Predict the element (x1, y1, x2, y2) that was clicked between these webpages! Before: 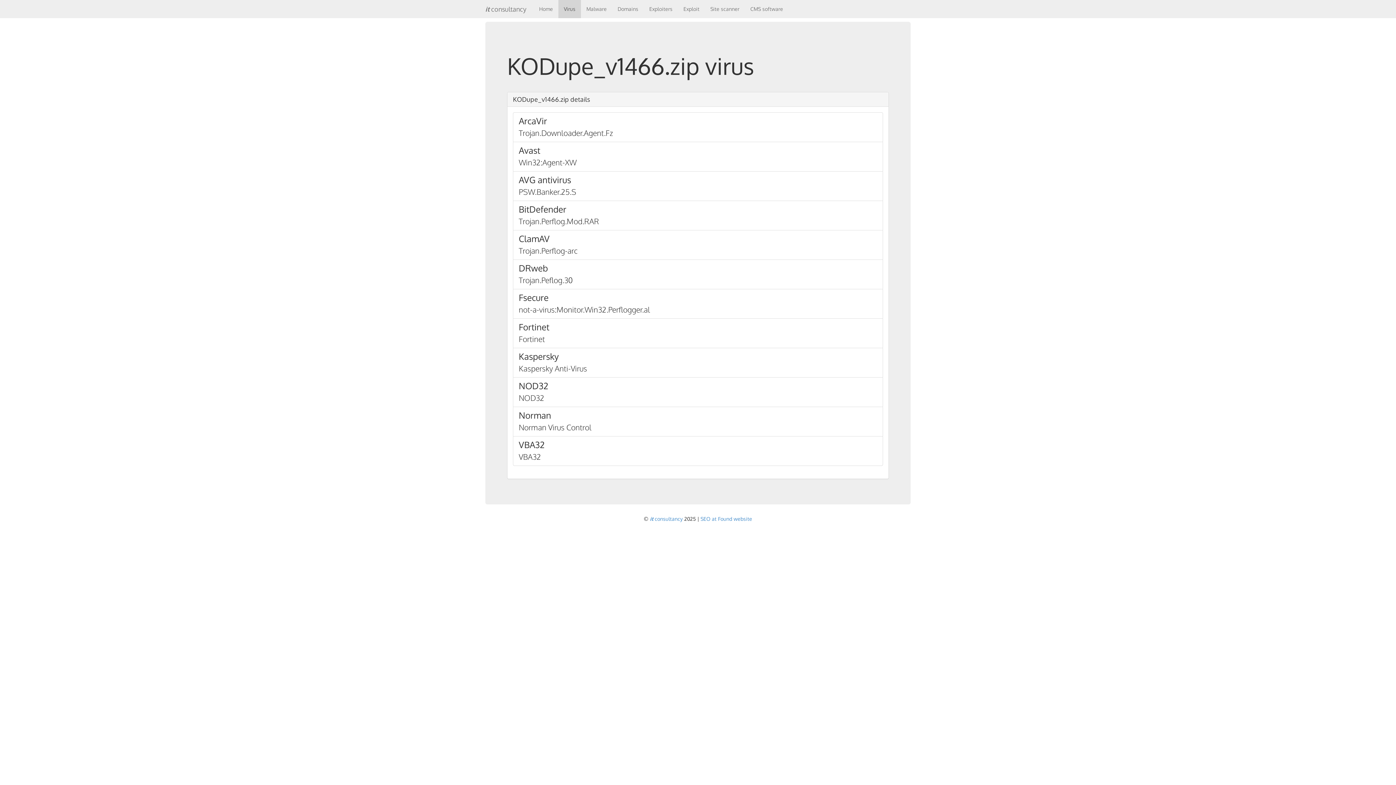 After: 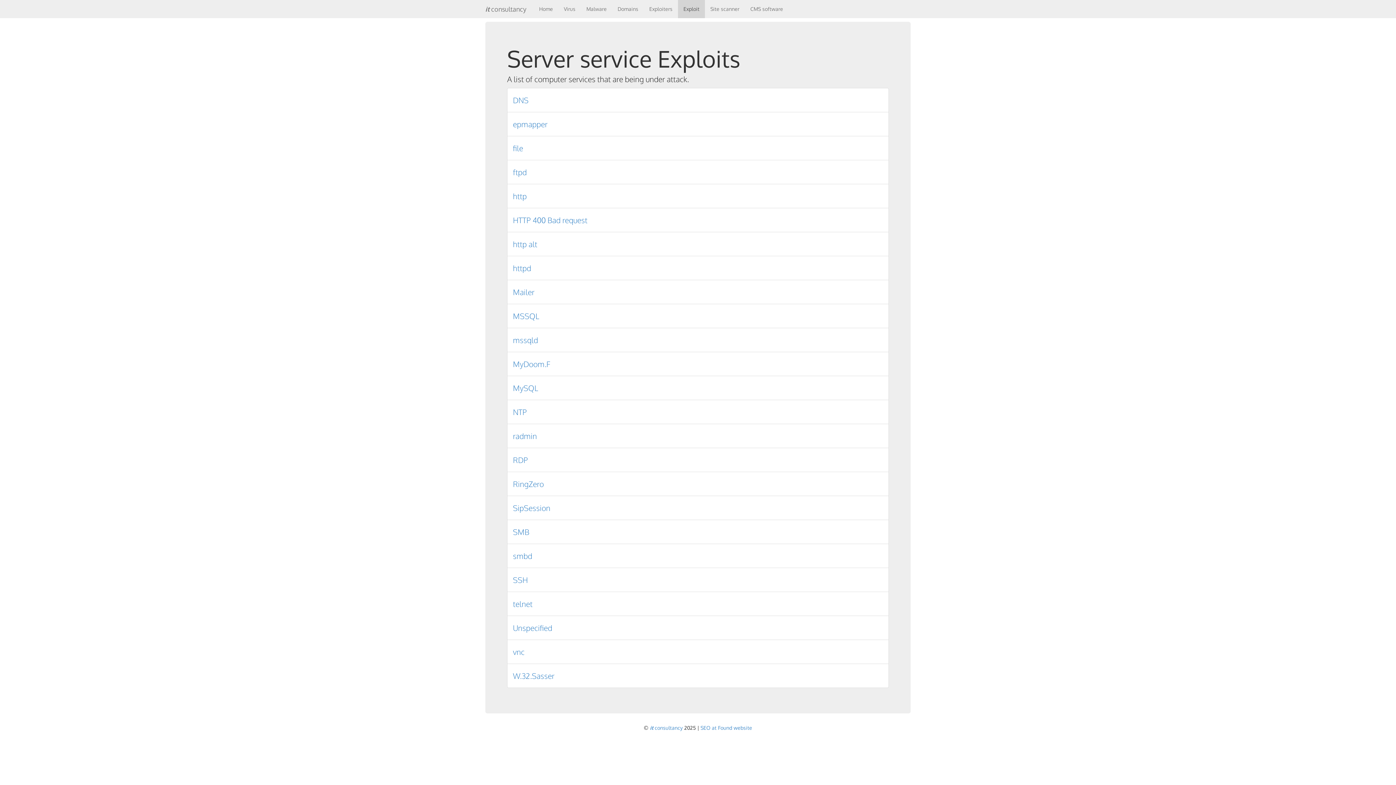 Action: label: Exploit bbox: (678, 0, 705, 18)